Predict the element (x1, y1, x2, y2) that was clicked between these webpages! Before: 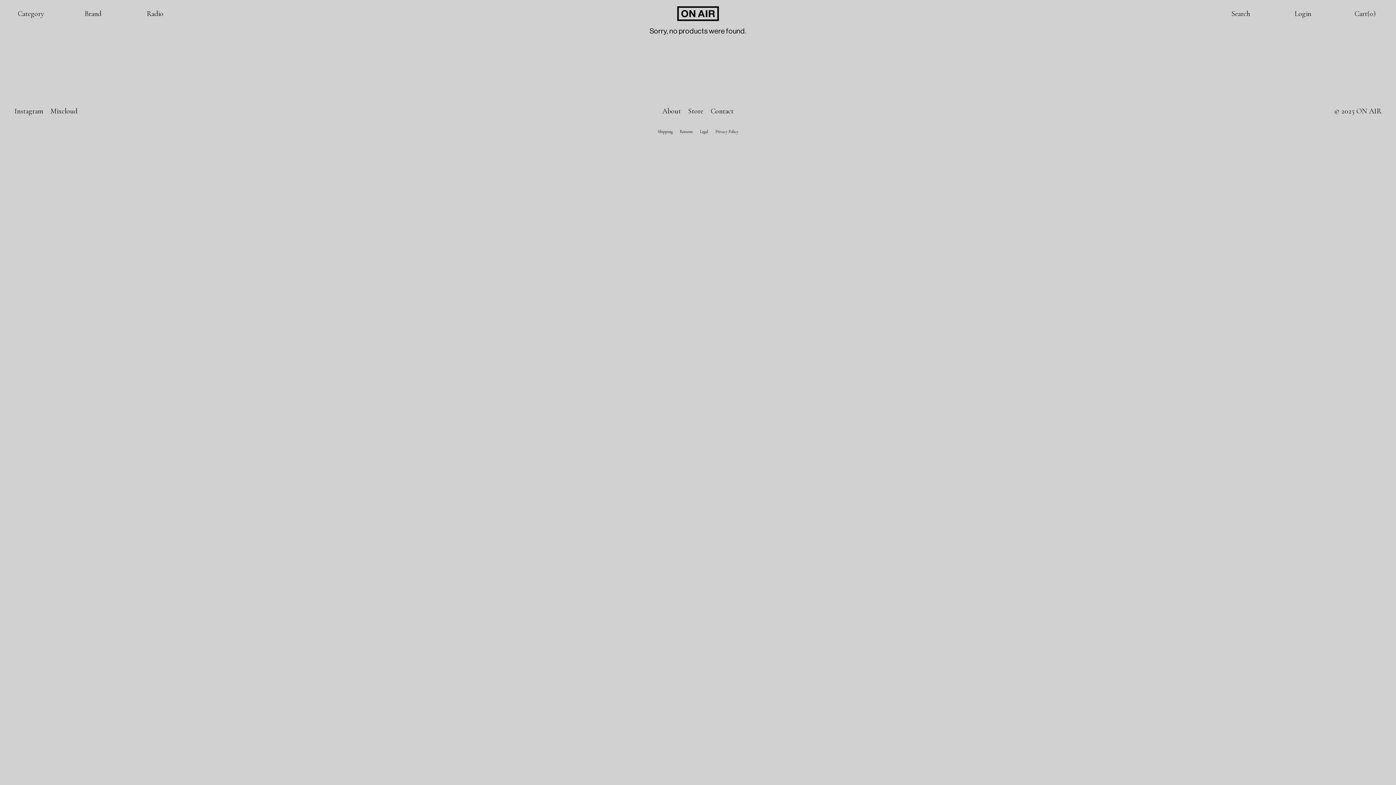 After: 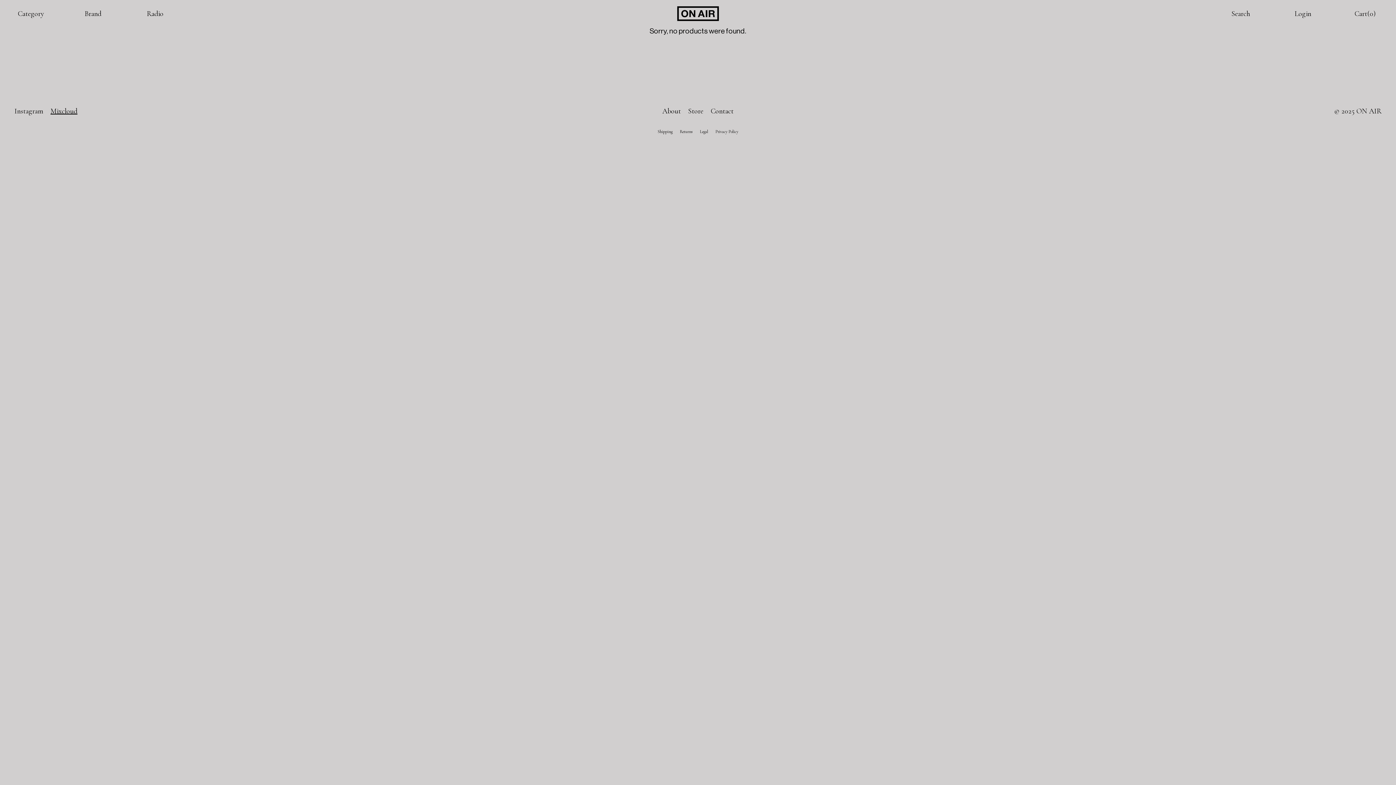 Action: label: Mixcloud bbox: (50, 107, 77, 114)